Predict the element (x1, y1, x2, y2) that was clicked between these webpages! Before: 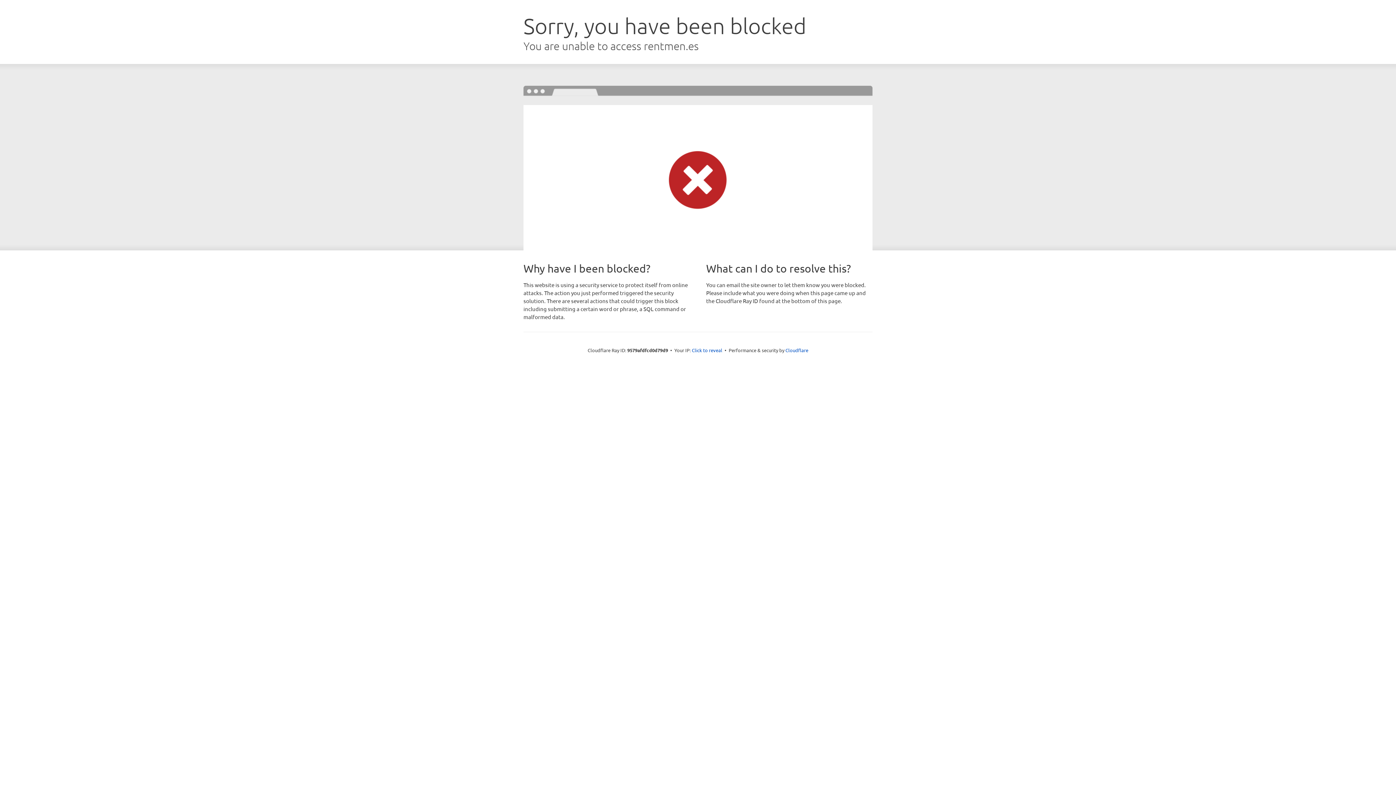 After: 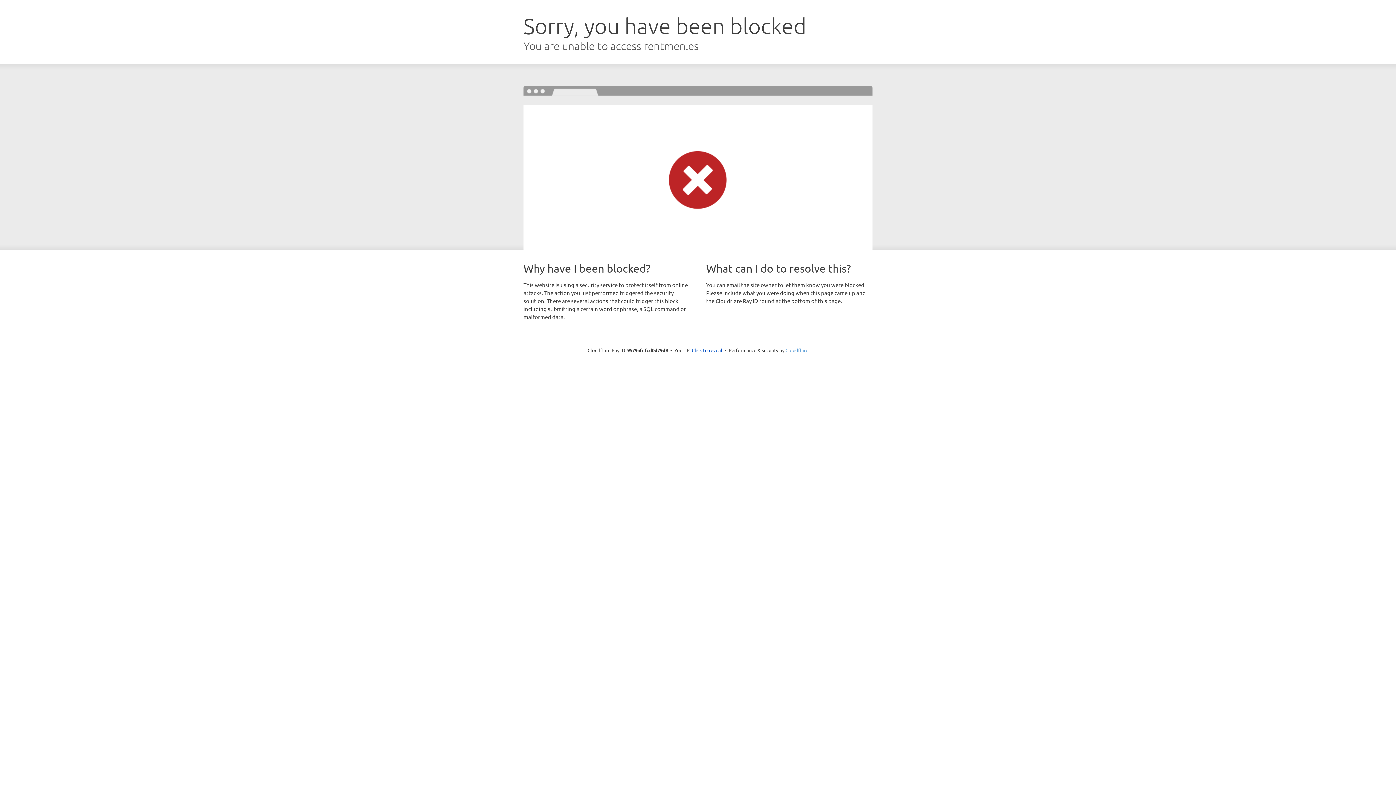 Action: bbox: (785, 347, 808, 353) label: Cloudflare